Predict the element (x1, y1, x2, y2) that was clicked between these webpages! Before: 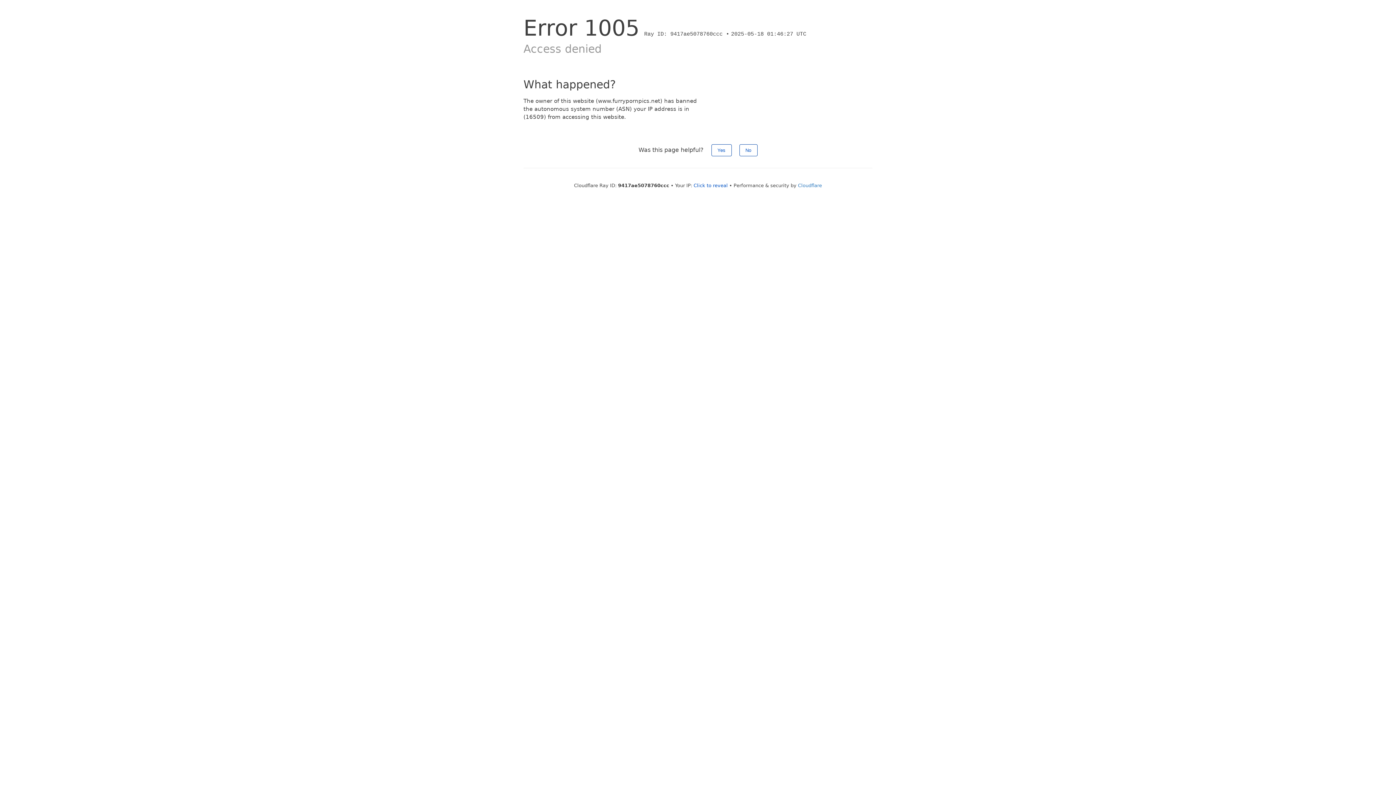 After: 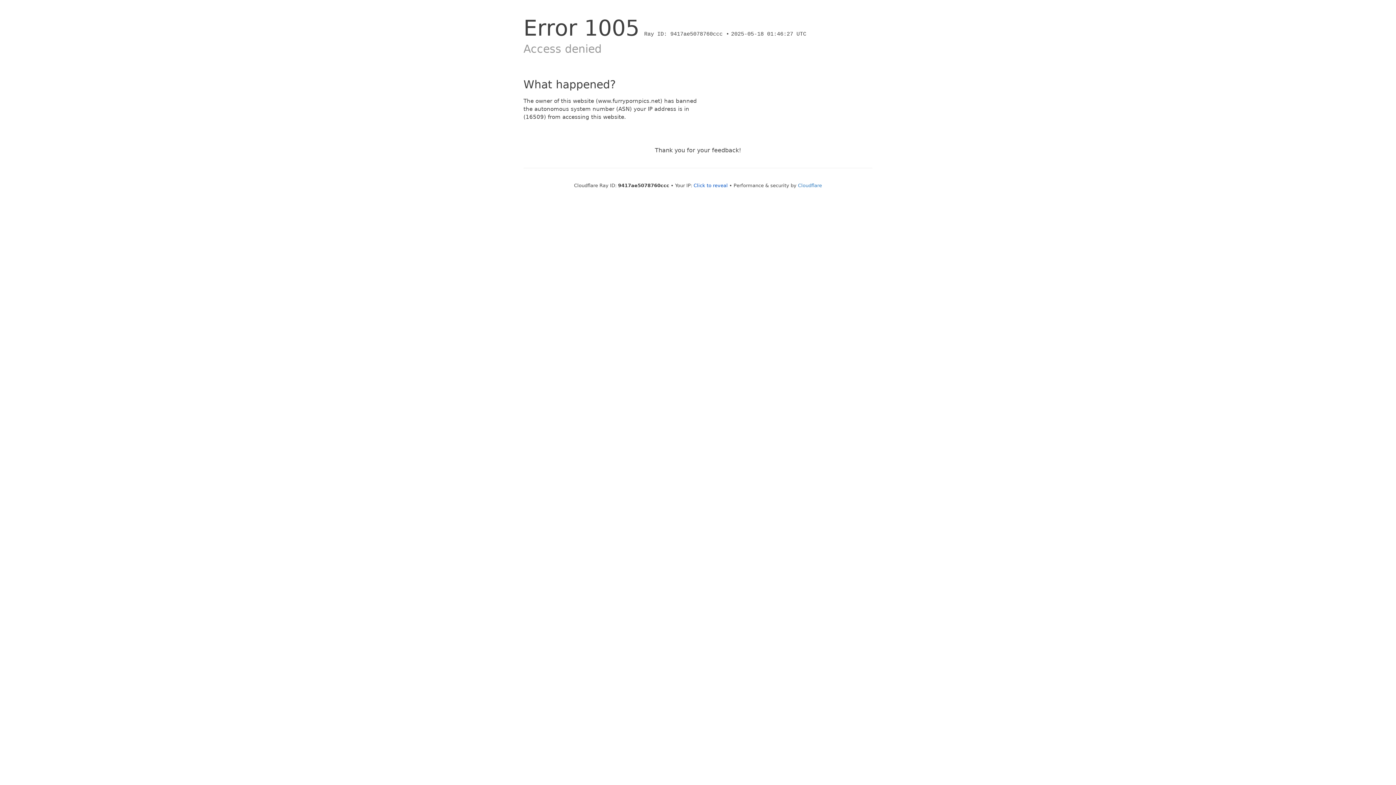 Action: bbox: (711, 144, 731, 156) label: Yes